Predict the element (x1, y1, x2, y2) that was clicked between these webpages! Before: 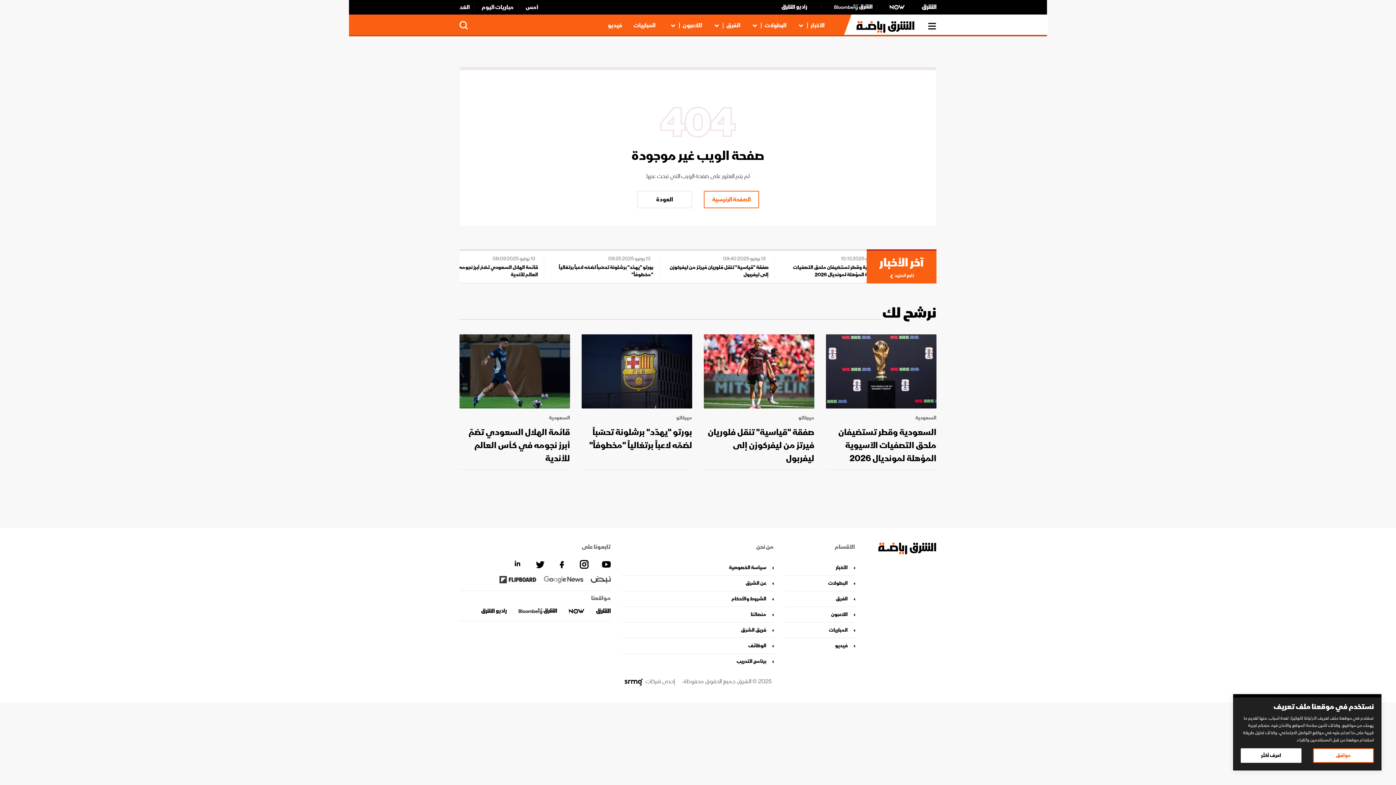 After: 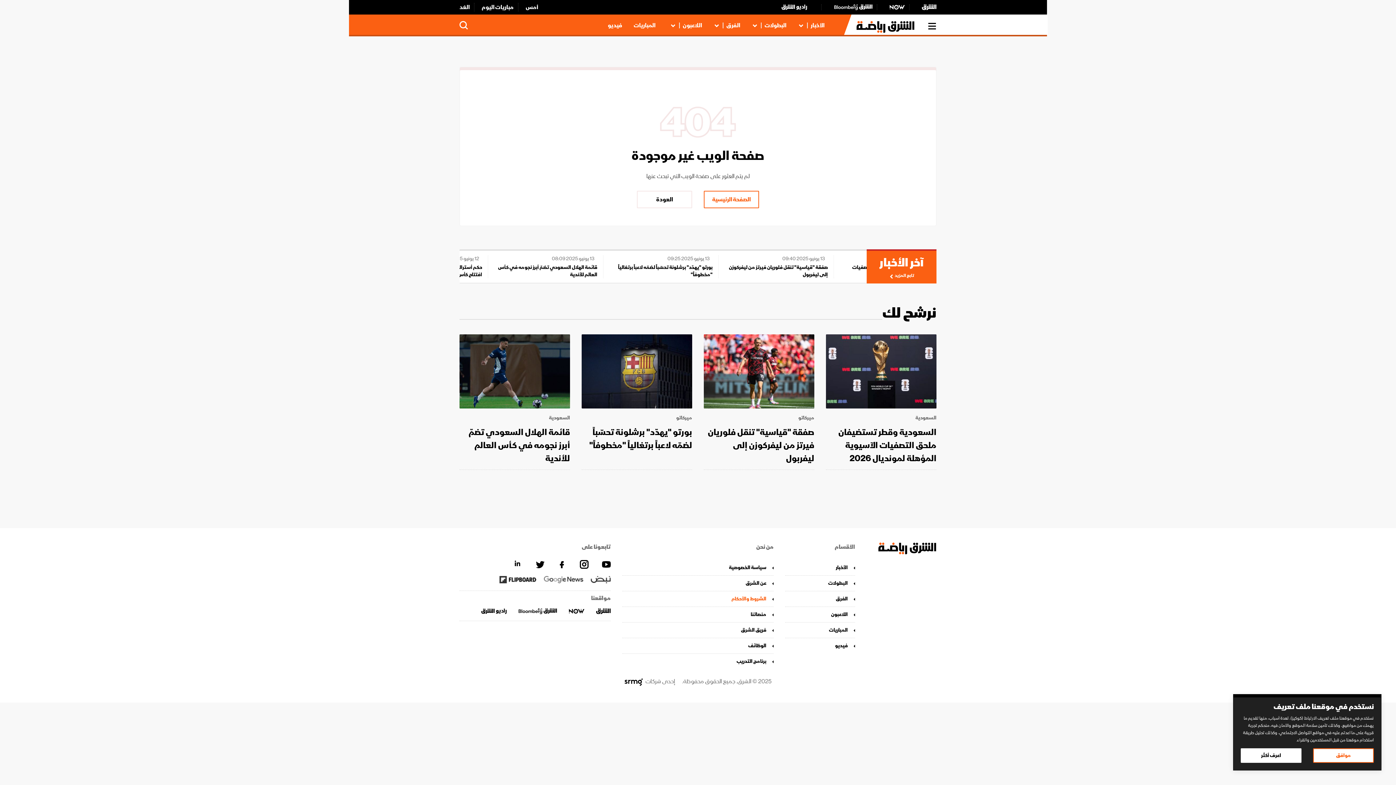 Action: bbox: (622, 594, 766, 604) label: الشروط والأحكام